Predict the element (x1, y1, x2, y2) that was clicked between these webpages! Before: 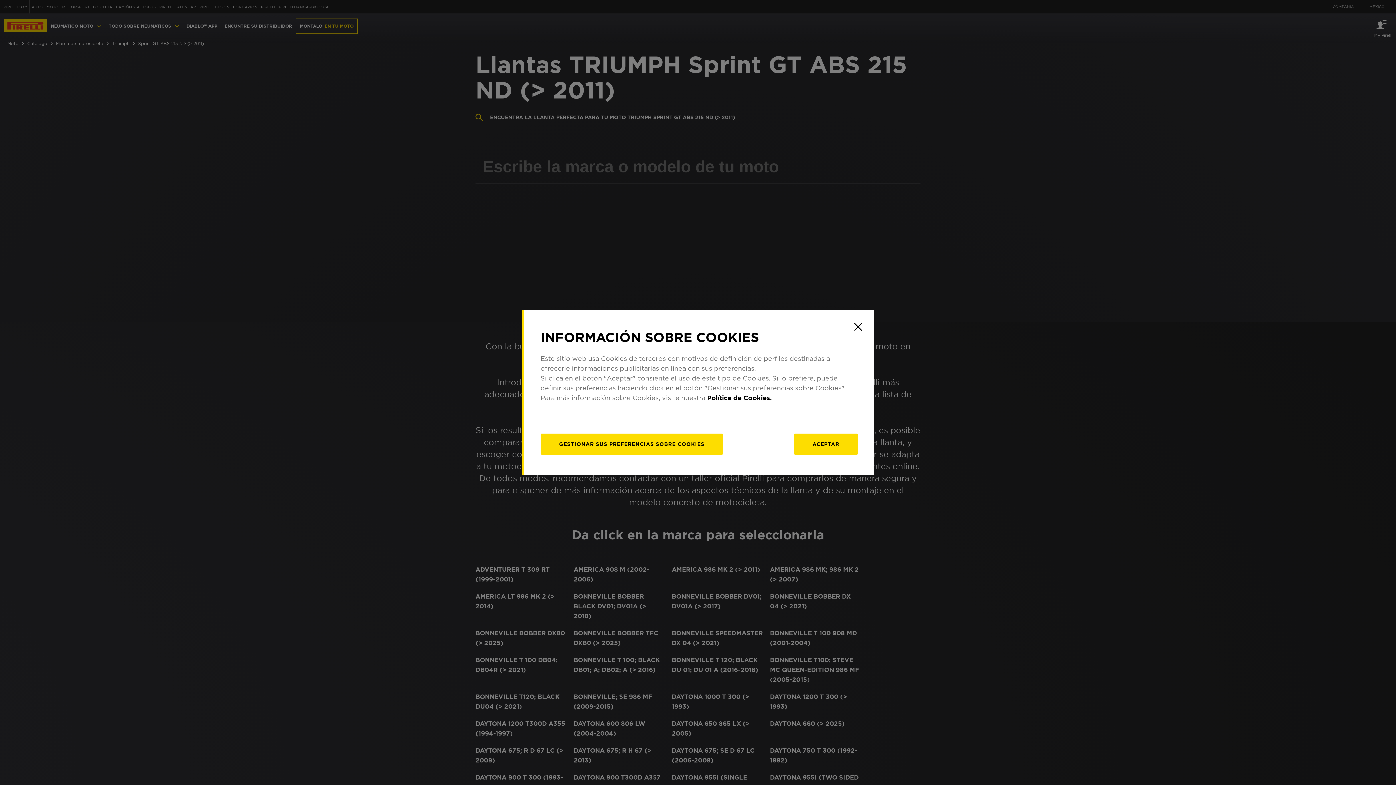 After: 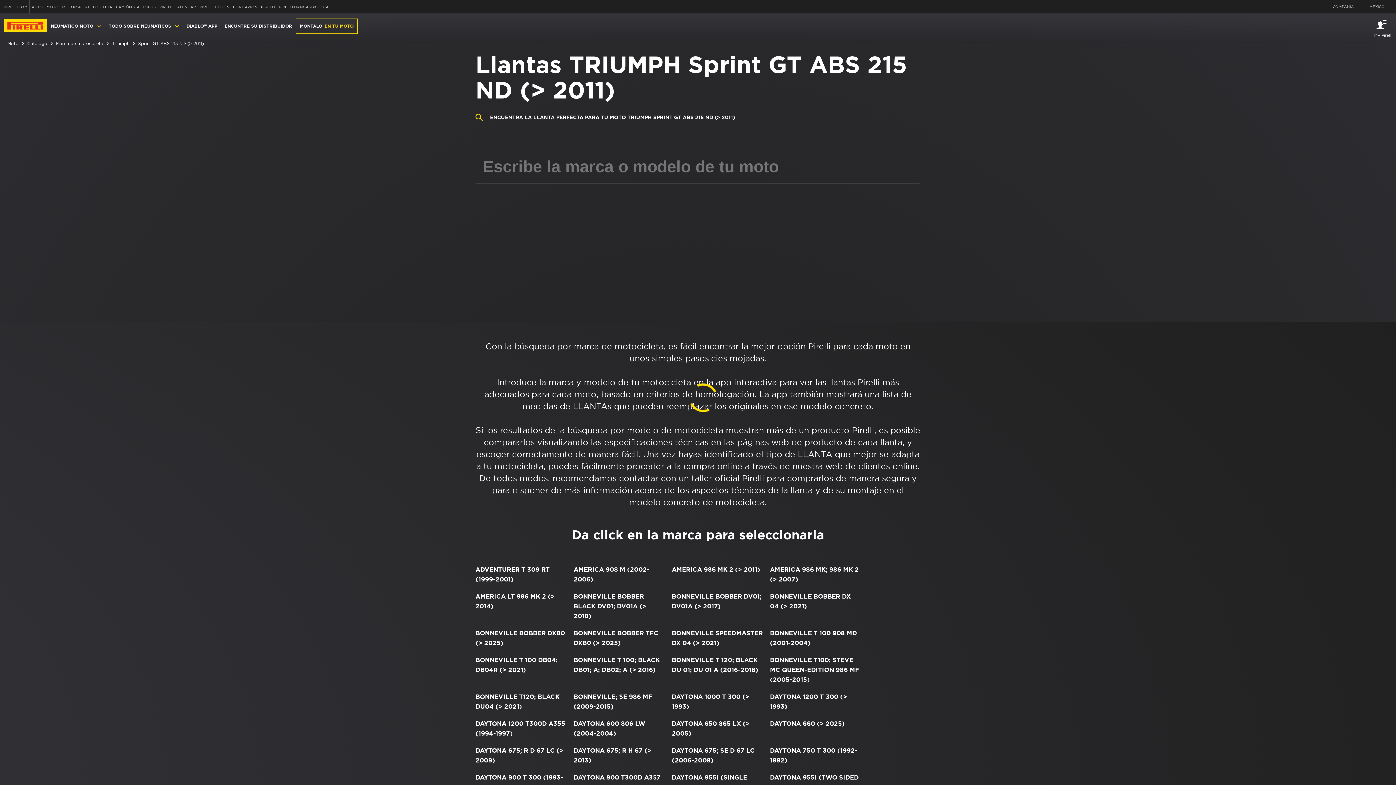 Action: bbox: (794, 433, 858, 454) label: ACEPTAR